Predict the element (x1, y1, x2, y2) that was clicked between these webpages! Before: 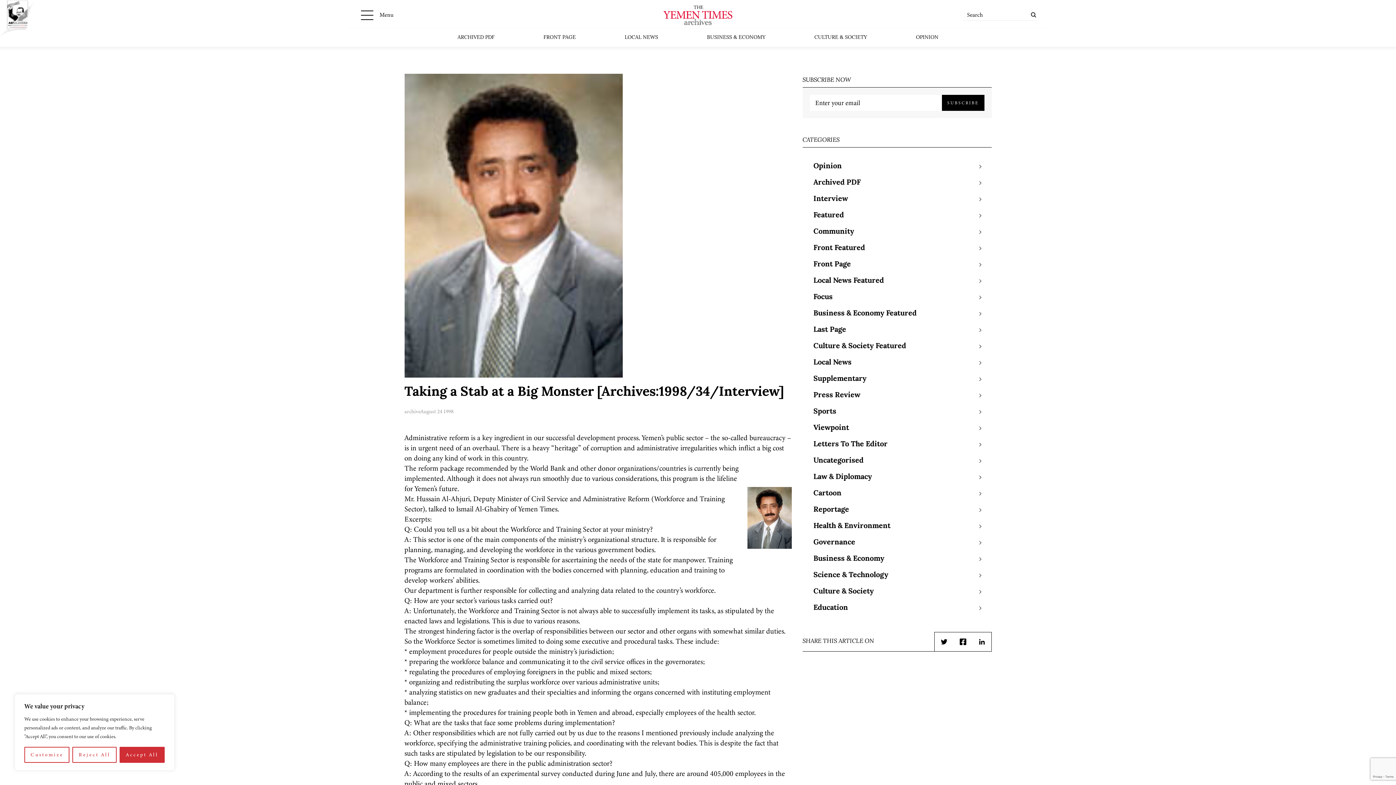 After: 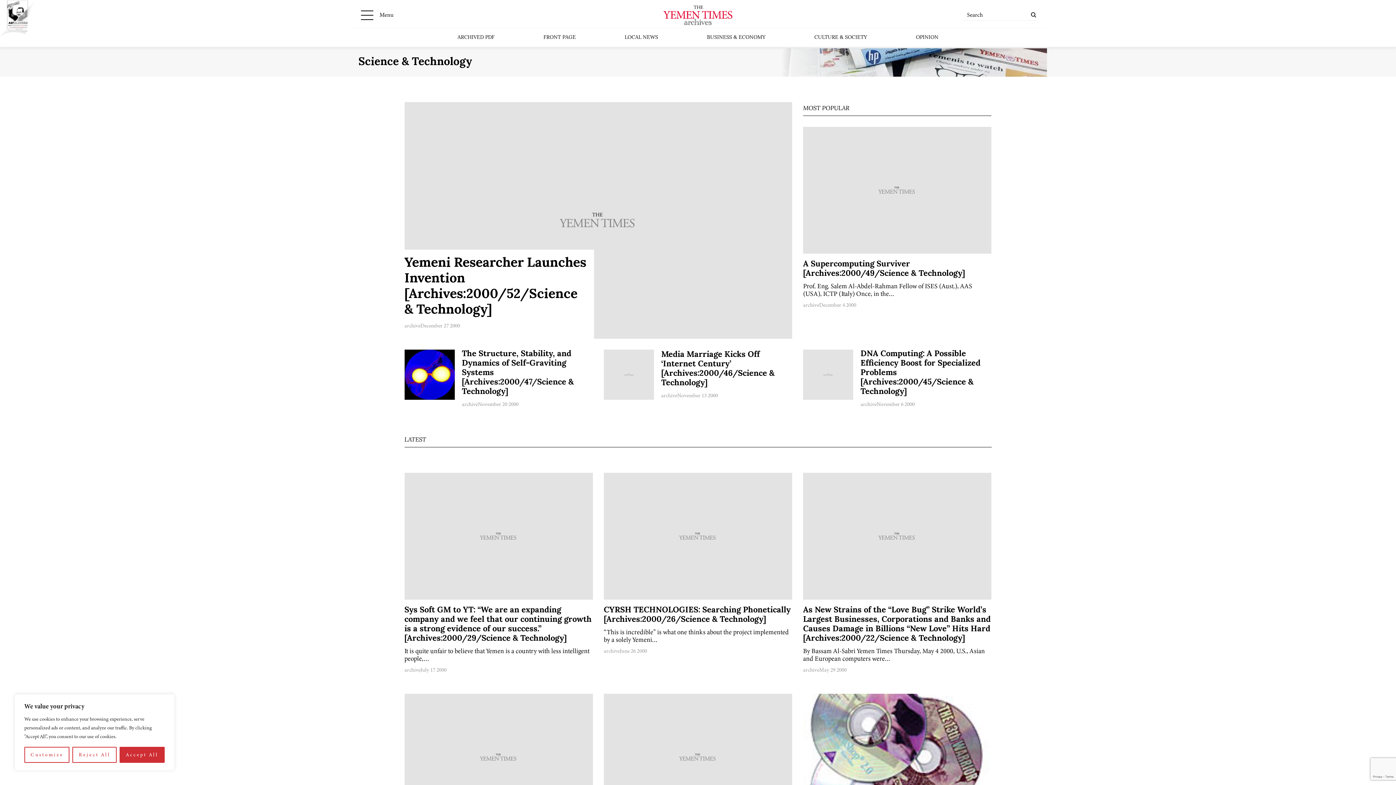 Action: bbox: (813, 567, 888, 584) label: Science & Technology